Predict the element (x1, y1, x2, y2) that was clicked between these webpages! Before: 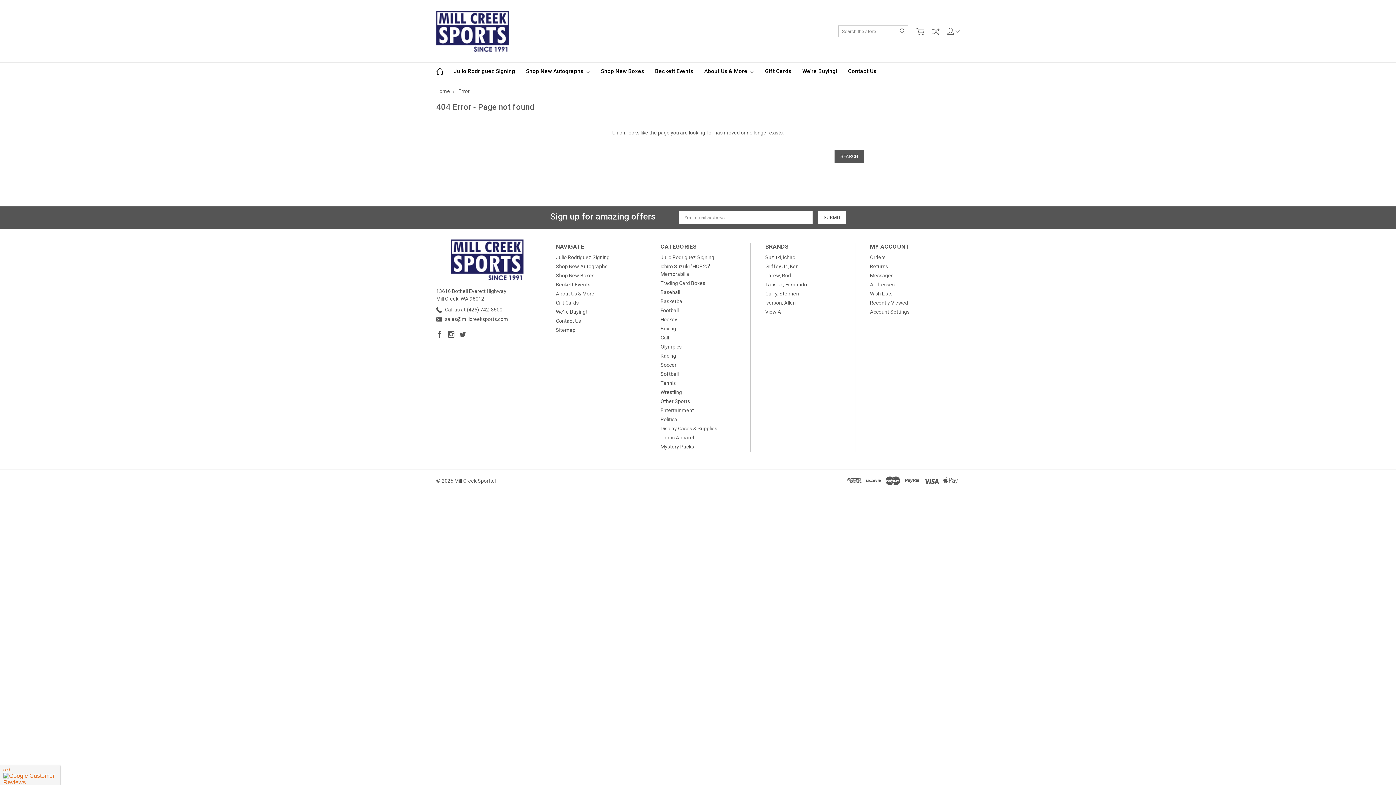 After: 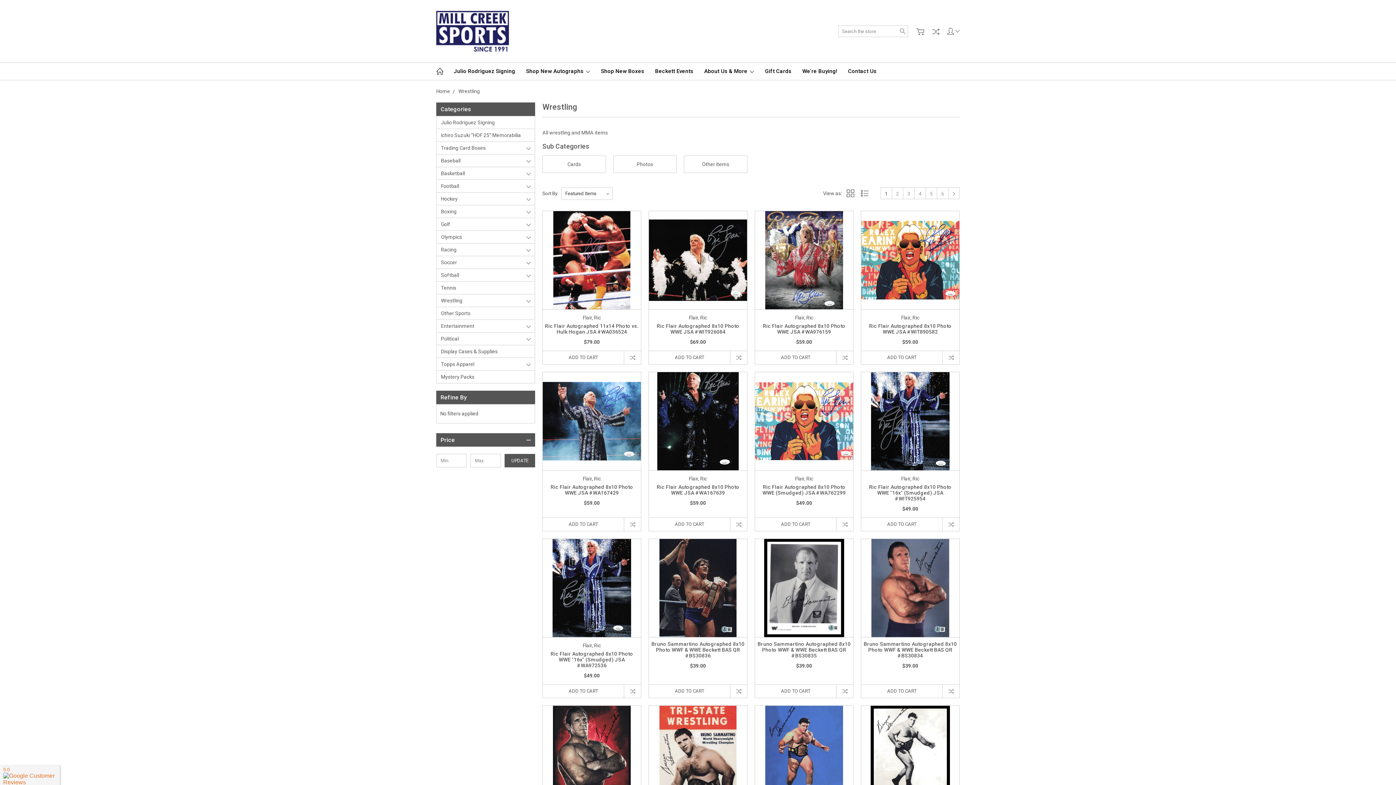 Action: label: Wrestling bbox: (660, 389, 682, 395)